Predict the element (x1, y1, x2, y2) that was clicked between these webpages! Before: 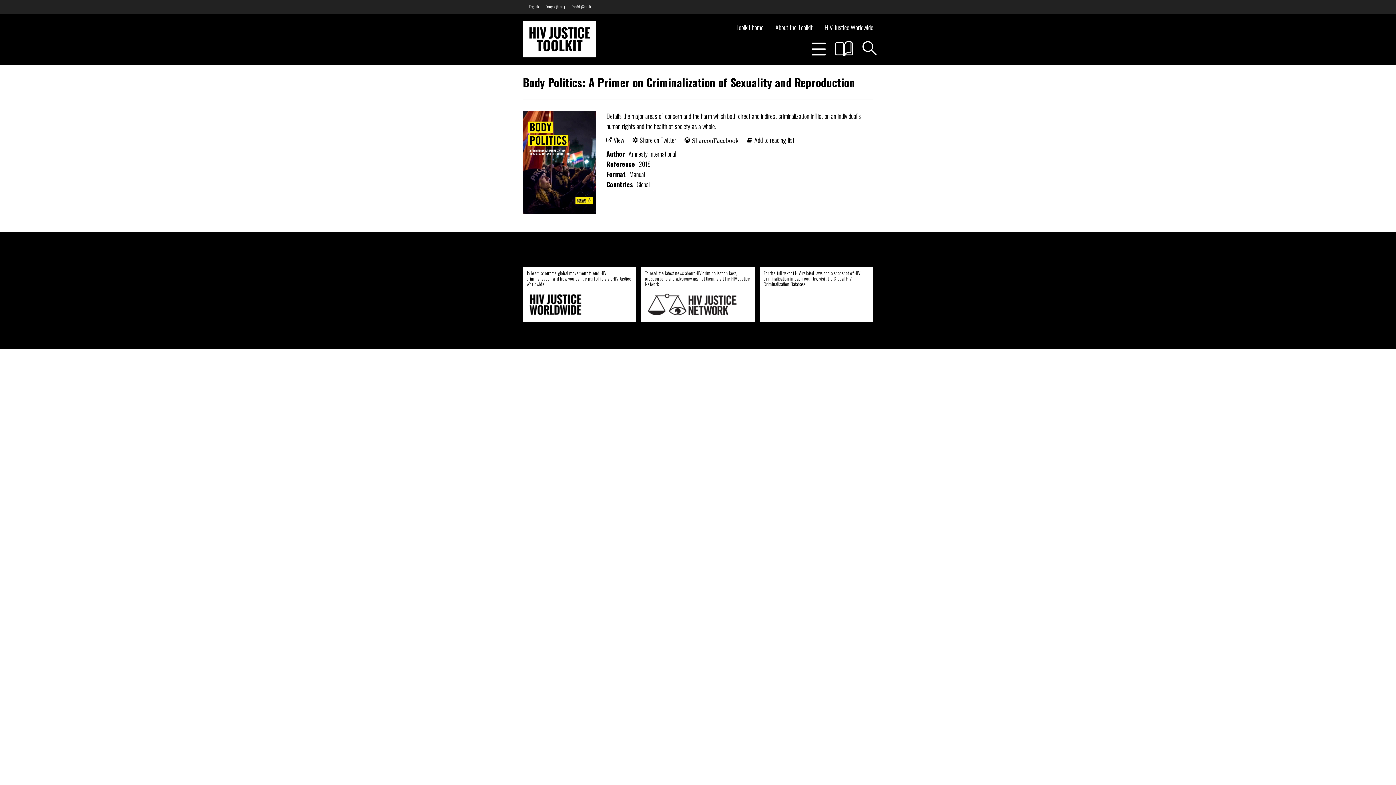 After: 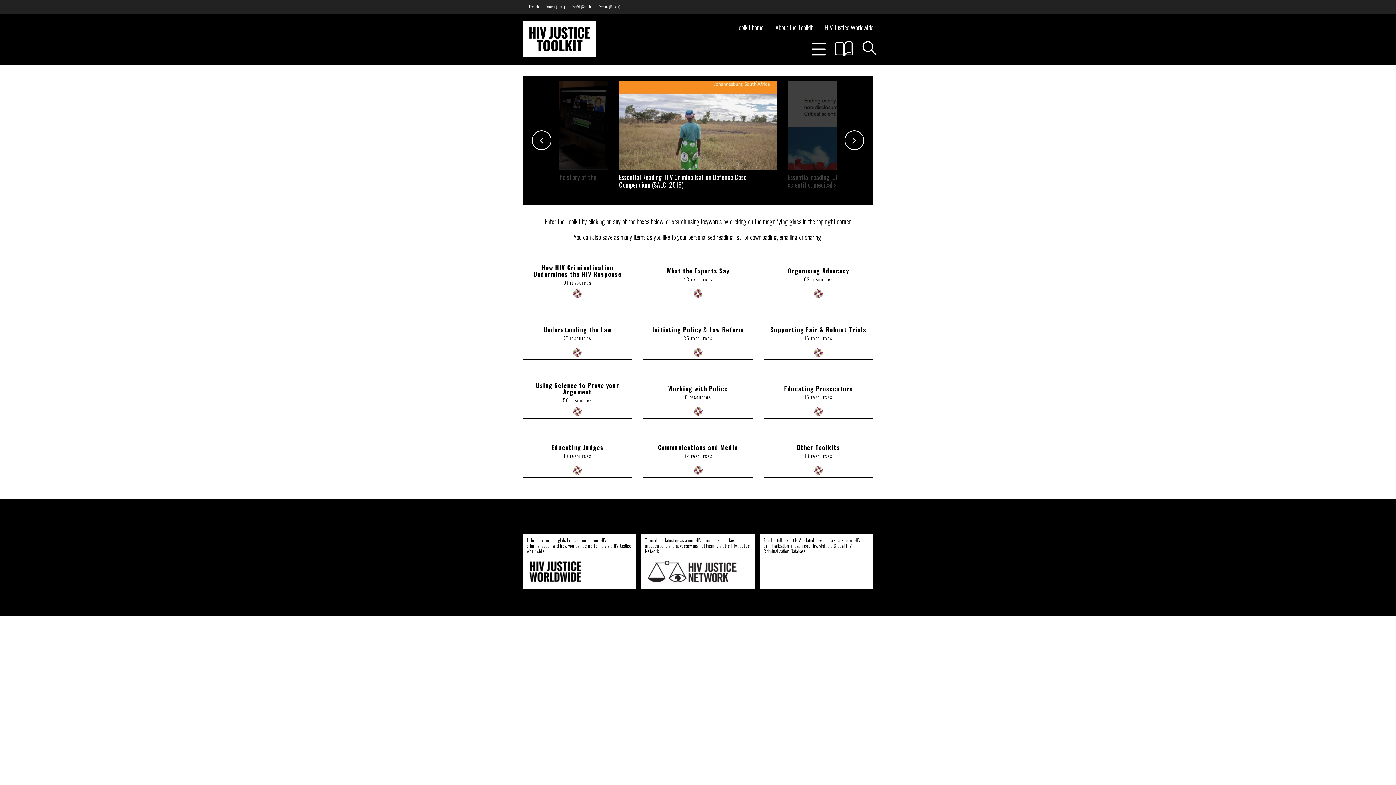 Action: label: Toolkit home bbox: (734, 20, 765, 33)